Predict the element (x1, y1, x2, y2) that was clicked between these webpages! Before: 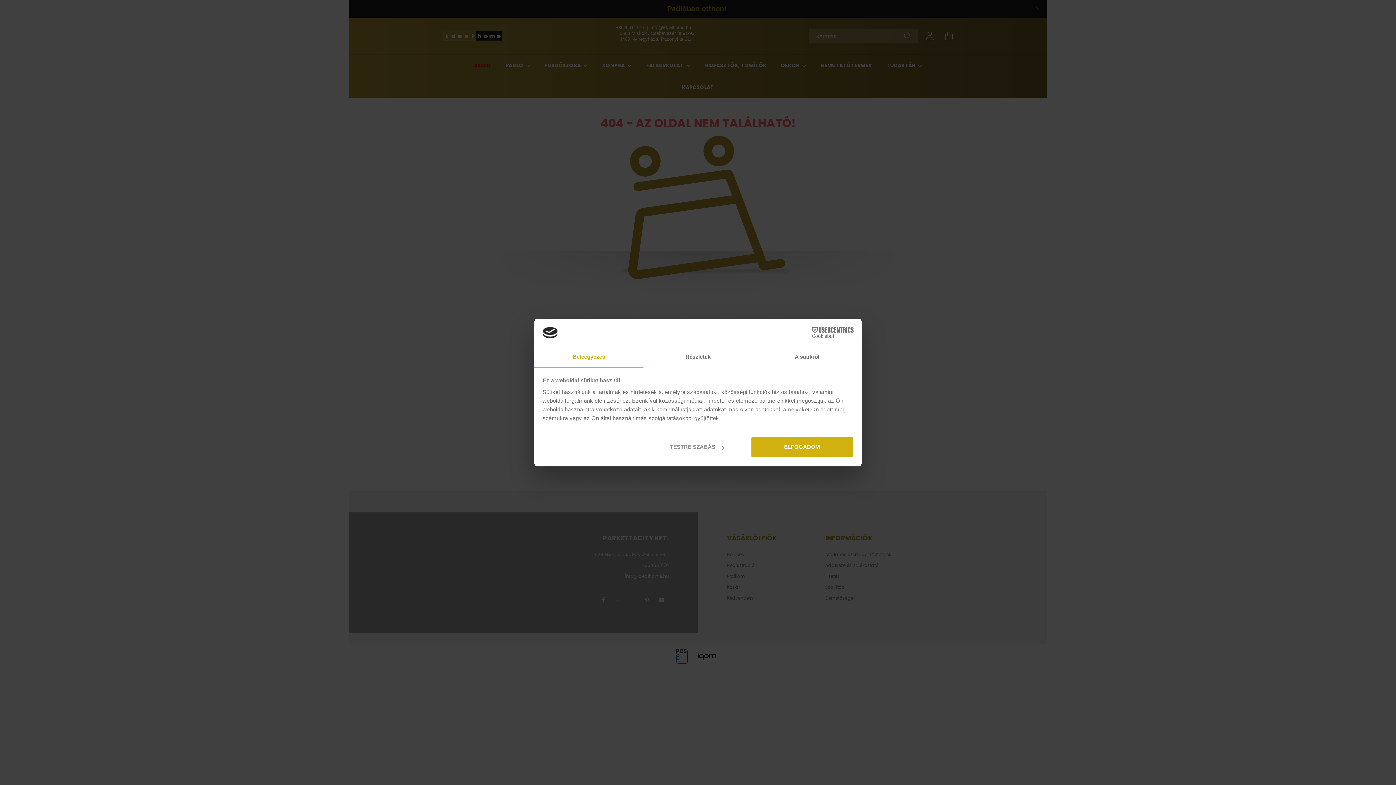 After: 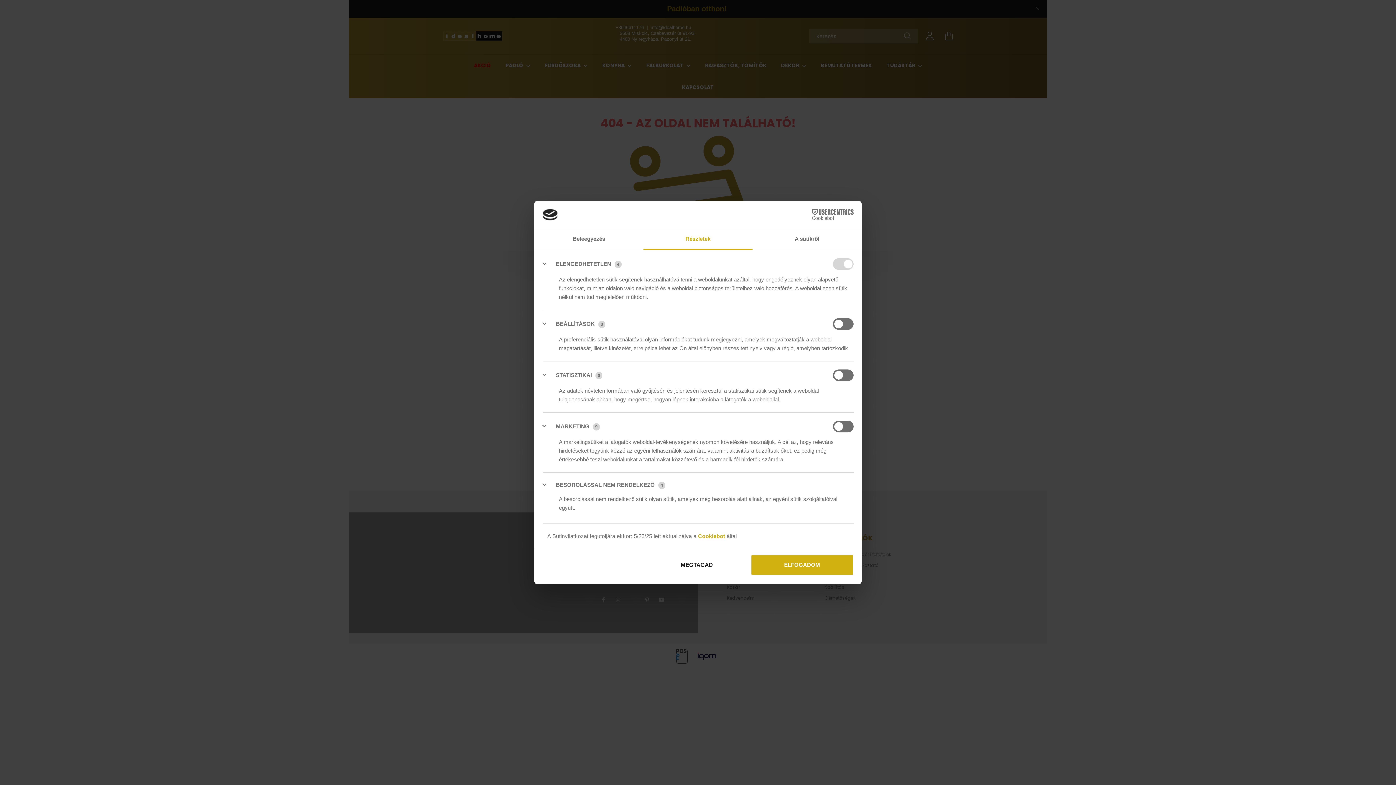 Action: label: Részletek bbox: (643, 347, 752, 367)